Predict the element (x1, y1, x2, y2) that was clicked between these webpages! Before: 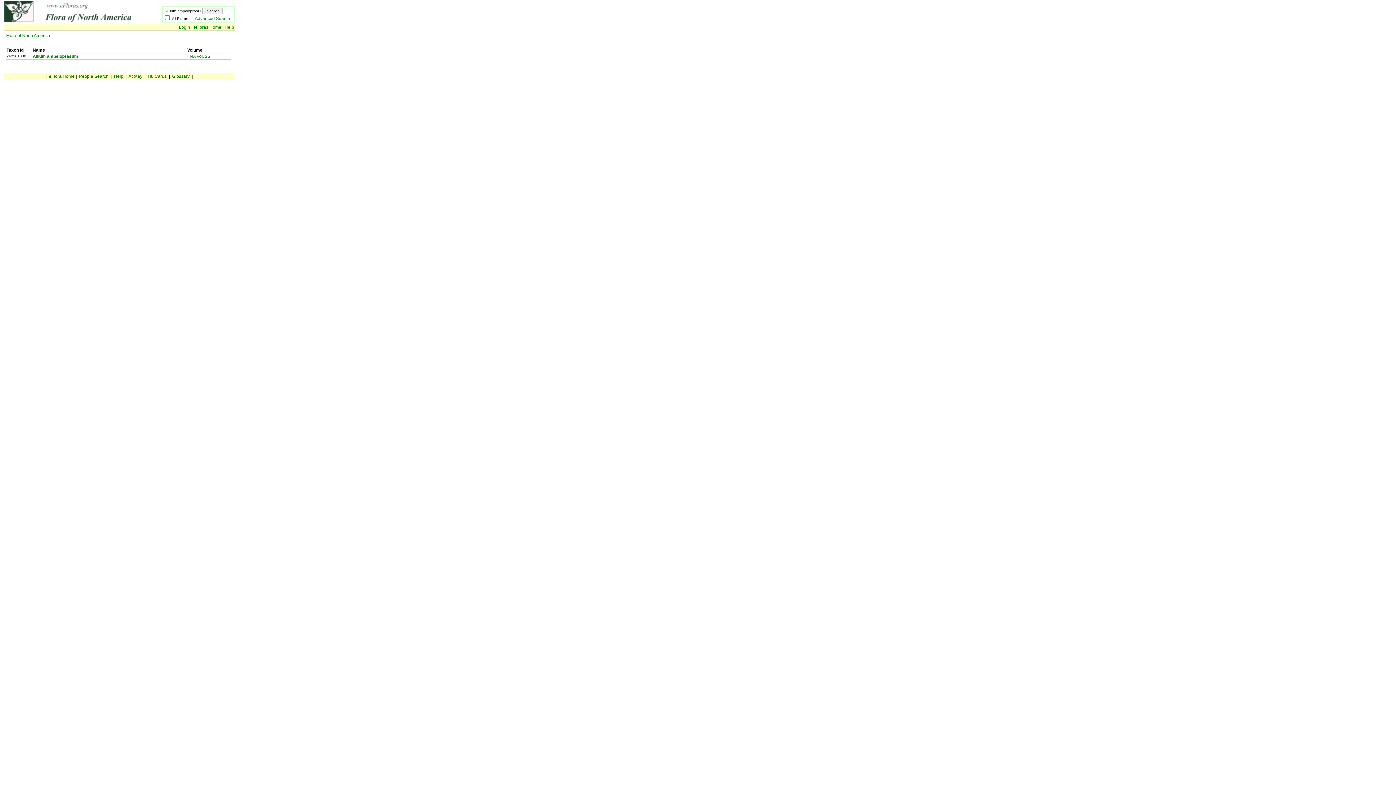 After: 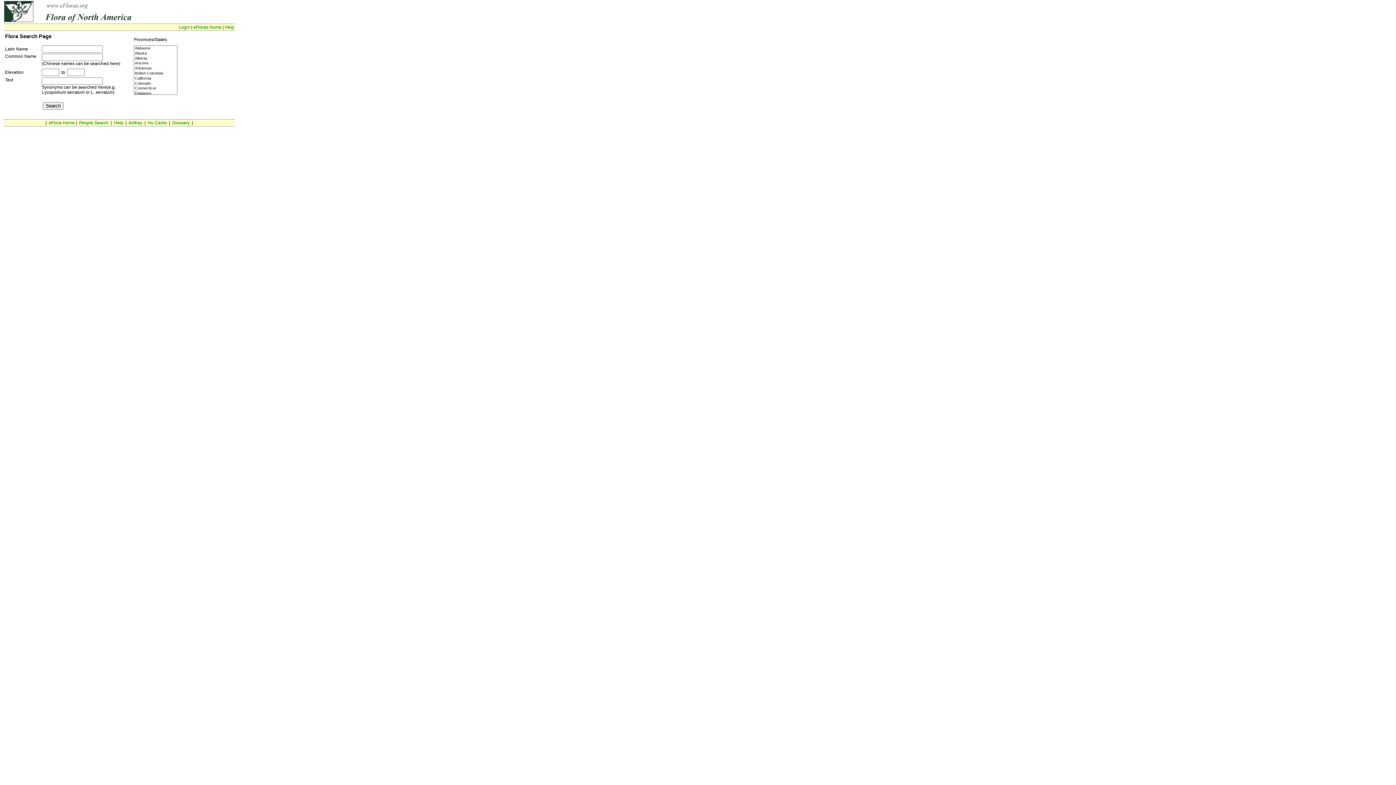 Action: bbox: (194, 16, 230, 21) label: Advanced Search